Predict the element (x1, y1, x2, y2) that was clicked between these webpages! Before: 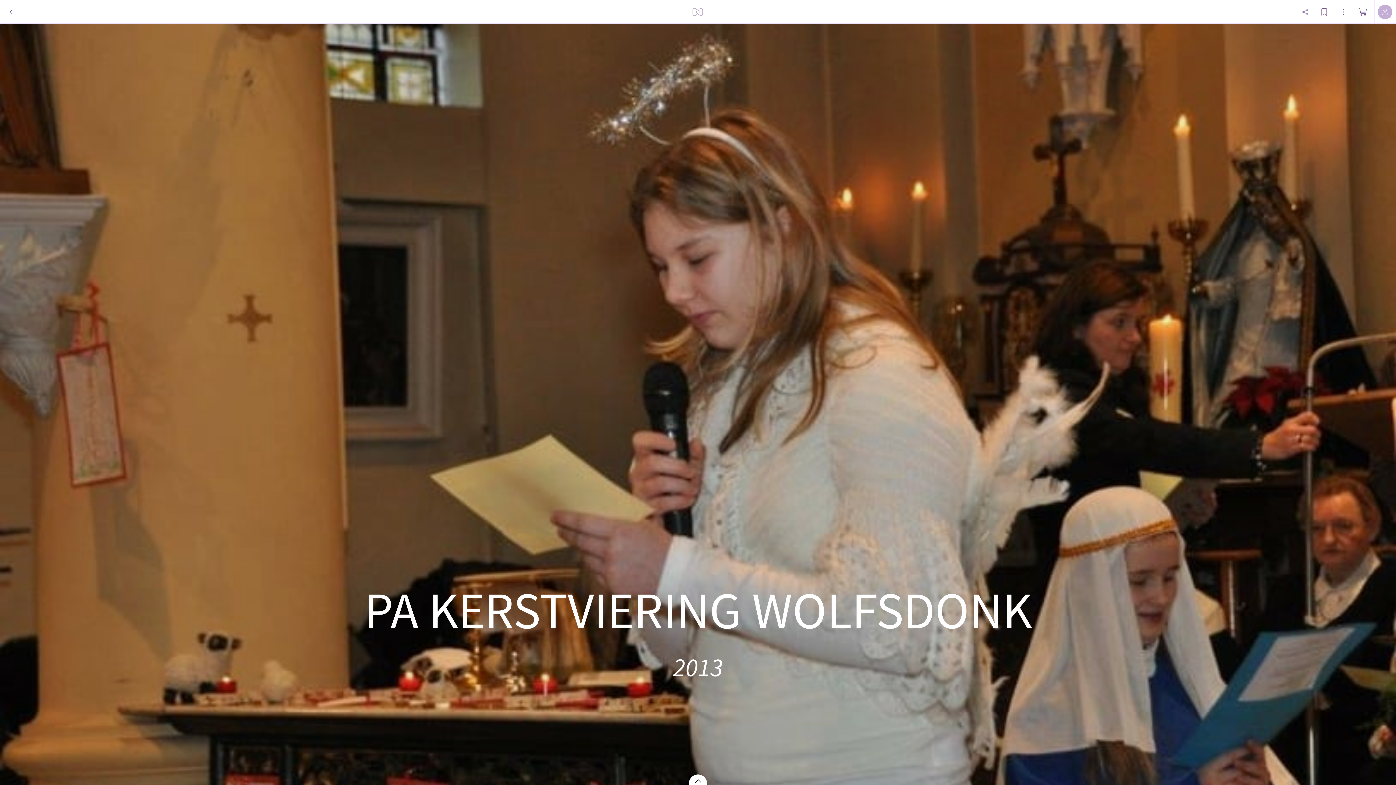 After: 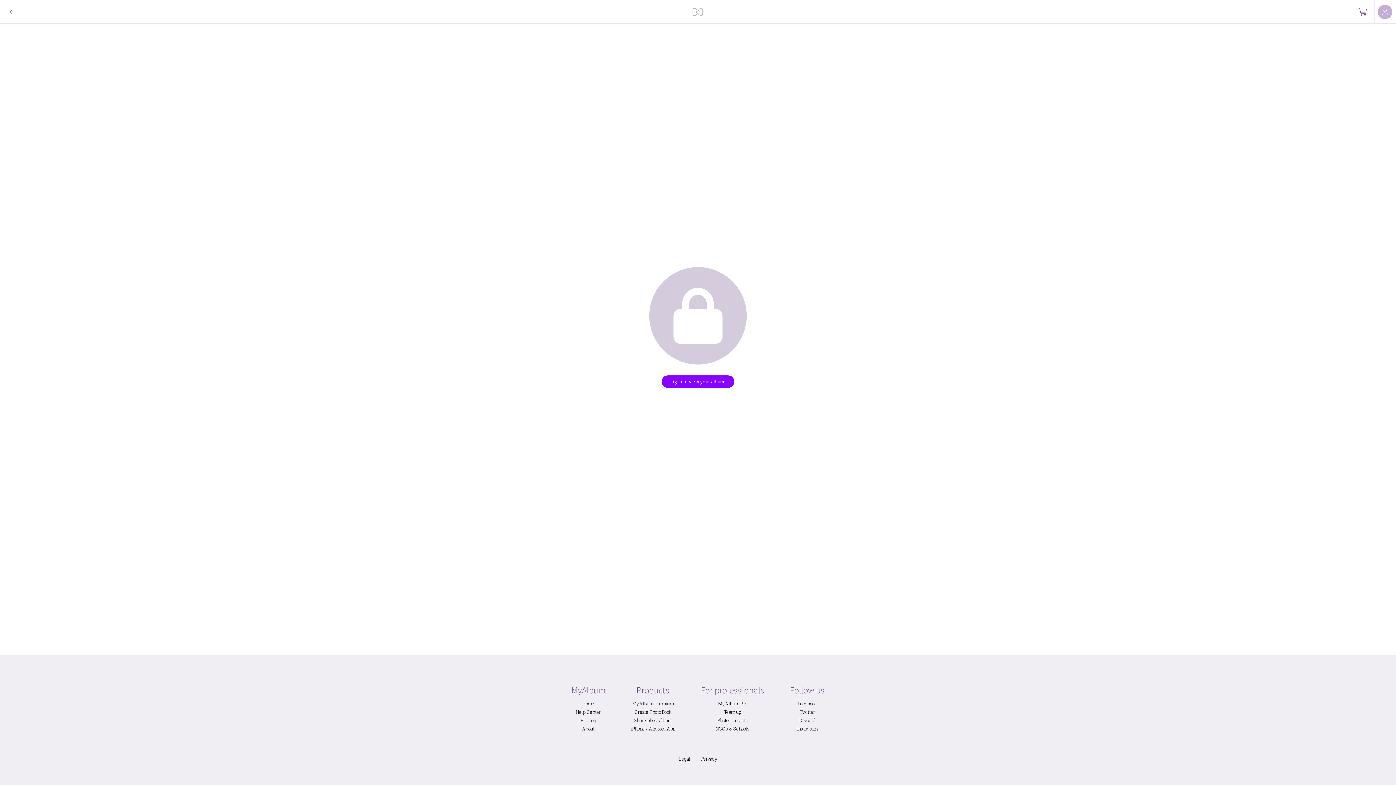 Action: bbox: (689, 0, 707, 23)